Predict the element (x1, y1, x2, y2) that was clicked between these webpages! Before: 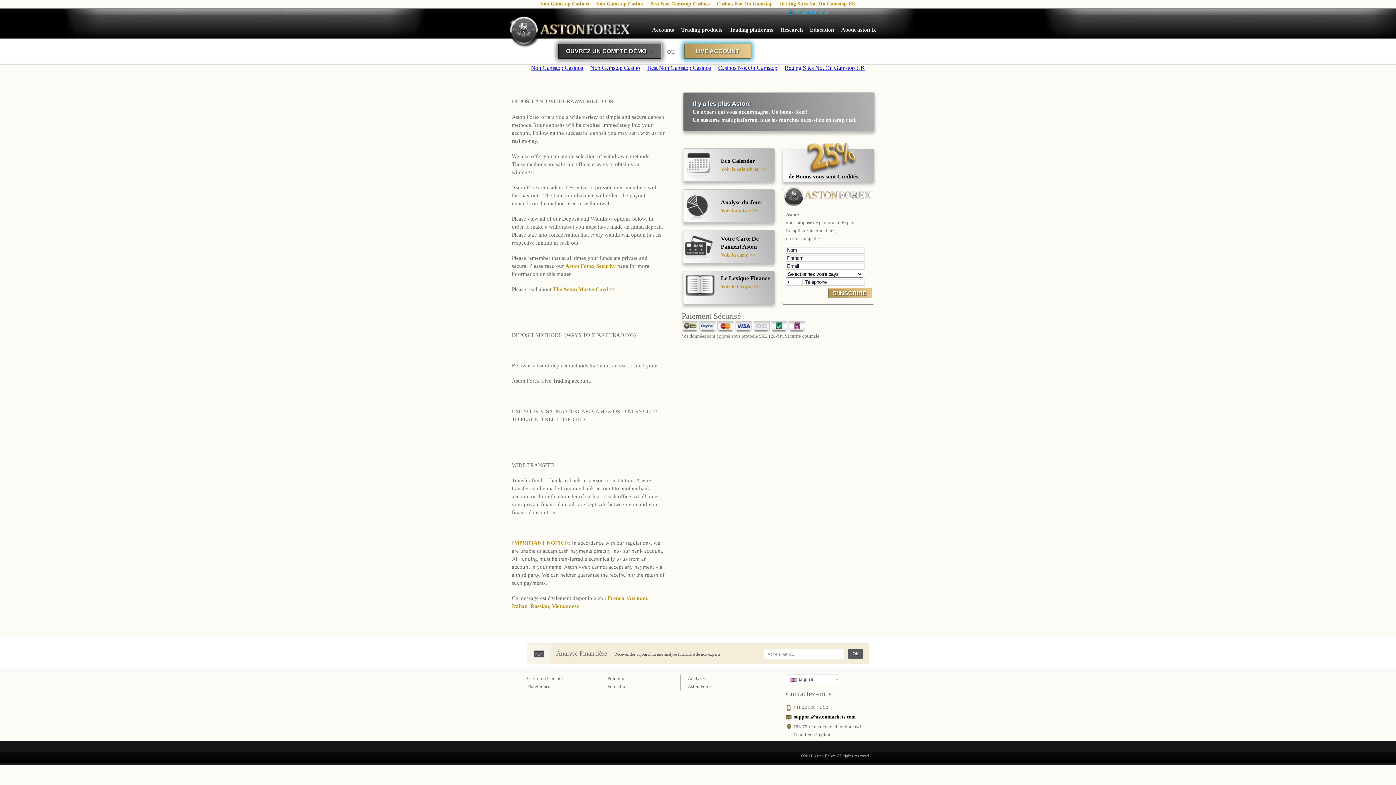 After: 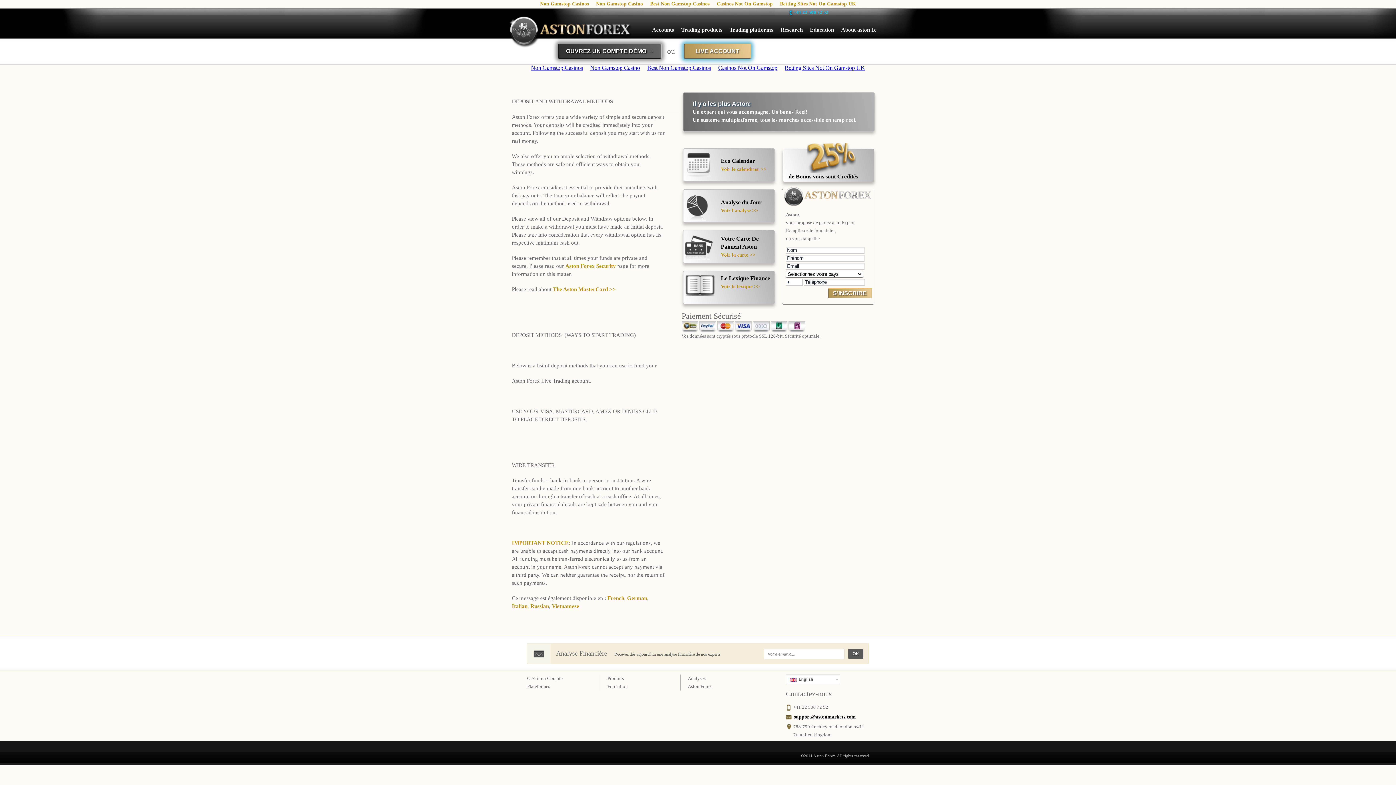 Action: bbox: (717, 323, 734, 329)